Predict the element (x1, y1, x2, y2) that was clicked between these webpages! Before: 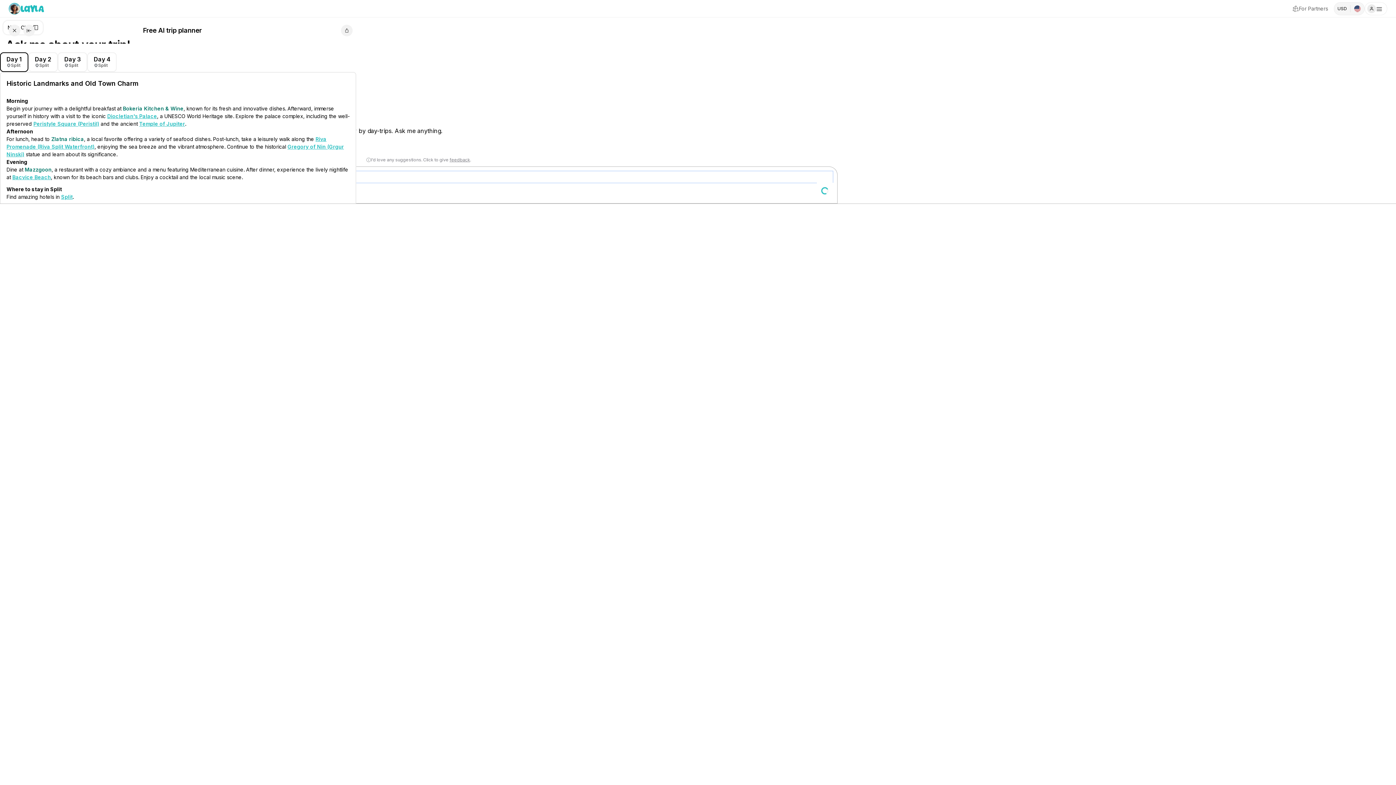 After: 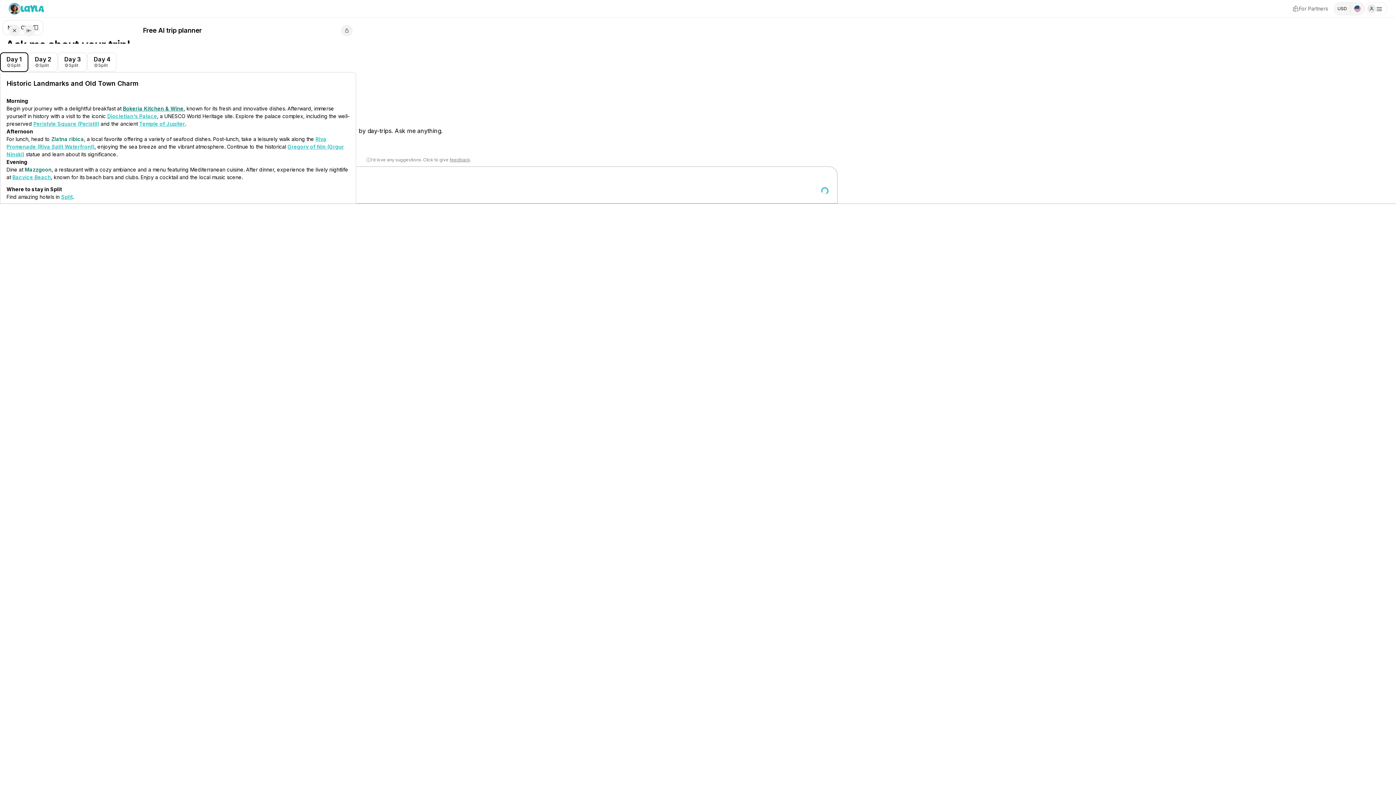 Action: label: Bokeria Kitchen & Wine bbox: (122, 105, 183, 111)